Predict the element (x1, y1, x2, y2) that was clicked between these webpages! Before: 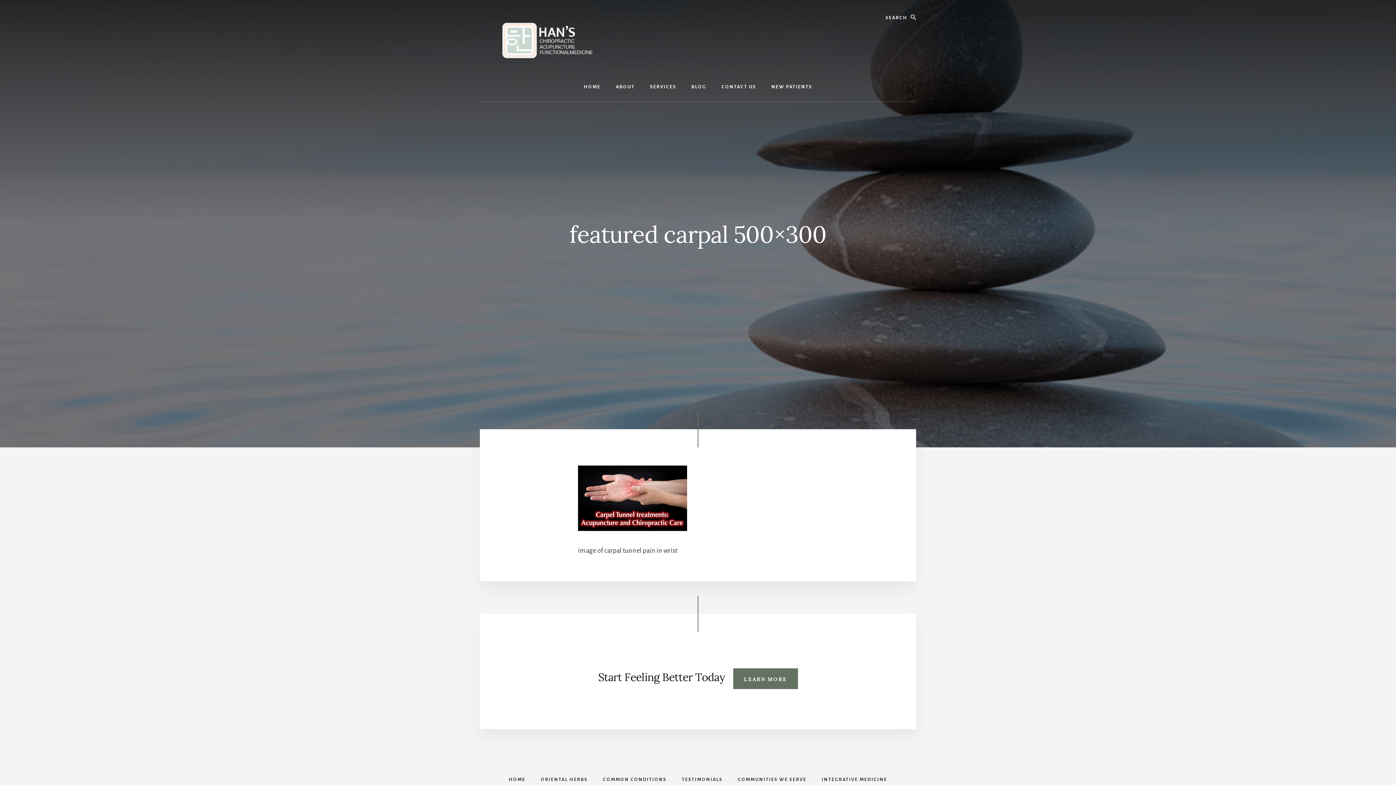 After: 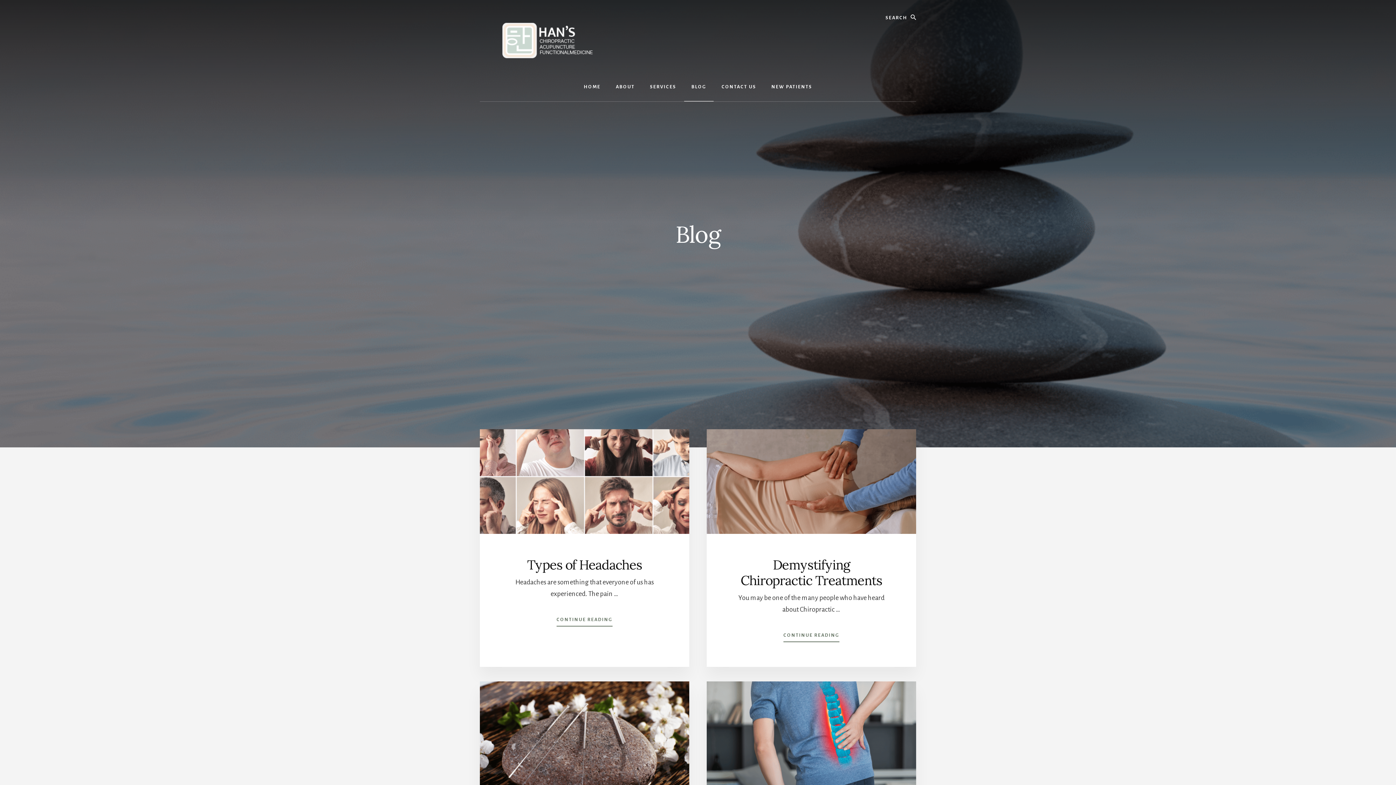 Action: bbox: (684, 72, 713, 101) label: BLOG